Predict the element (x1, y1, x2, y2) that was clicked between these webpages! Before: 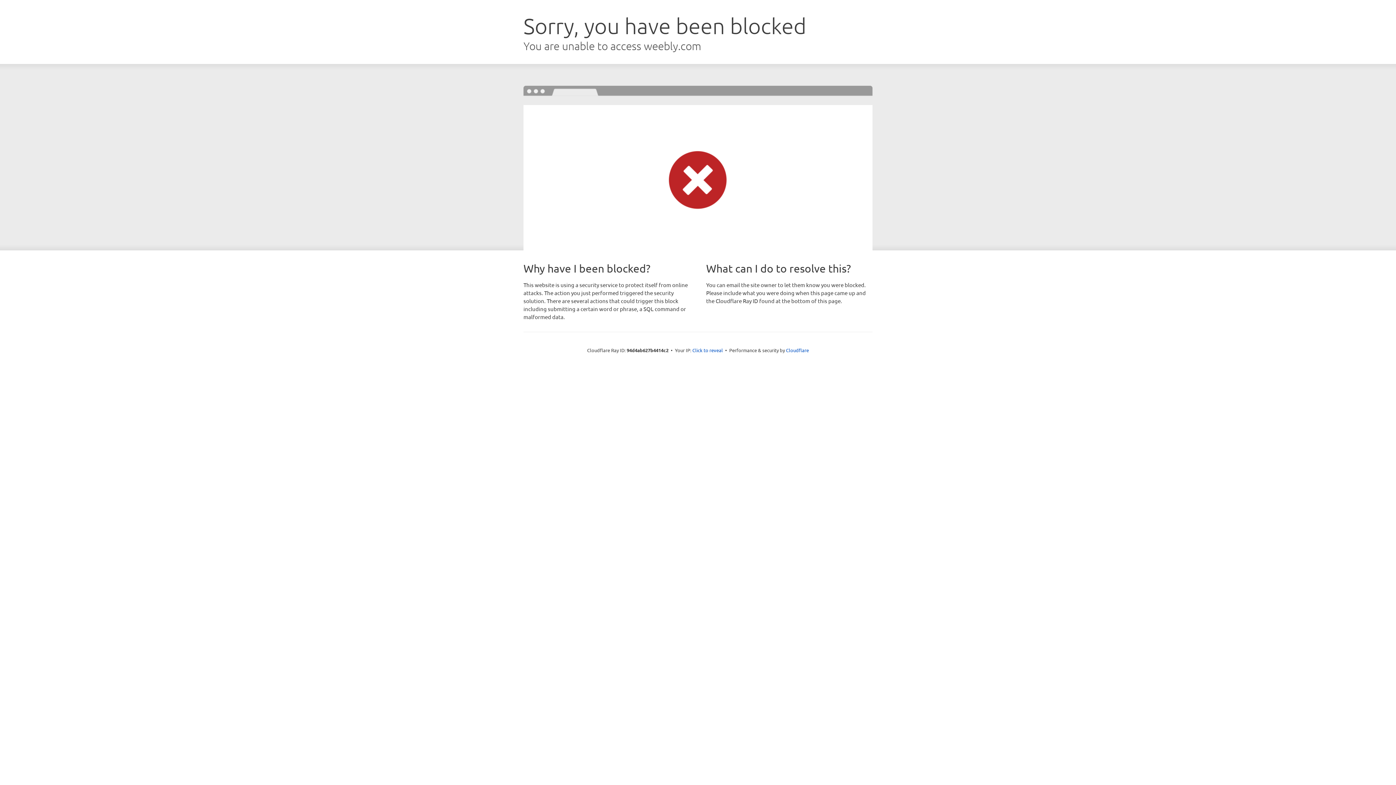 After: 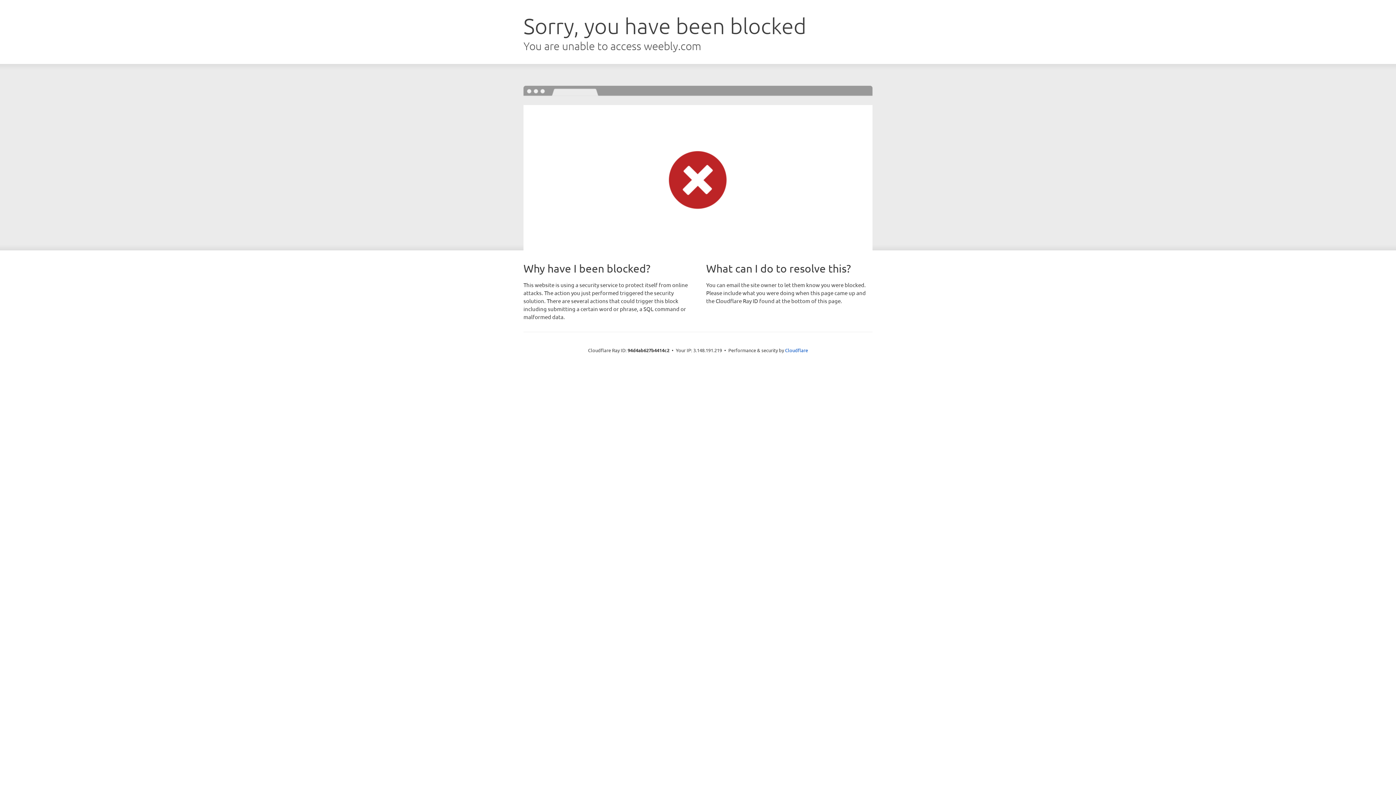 Action: bbox: (692, 346, 723, 353) label: Click to reveal